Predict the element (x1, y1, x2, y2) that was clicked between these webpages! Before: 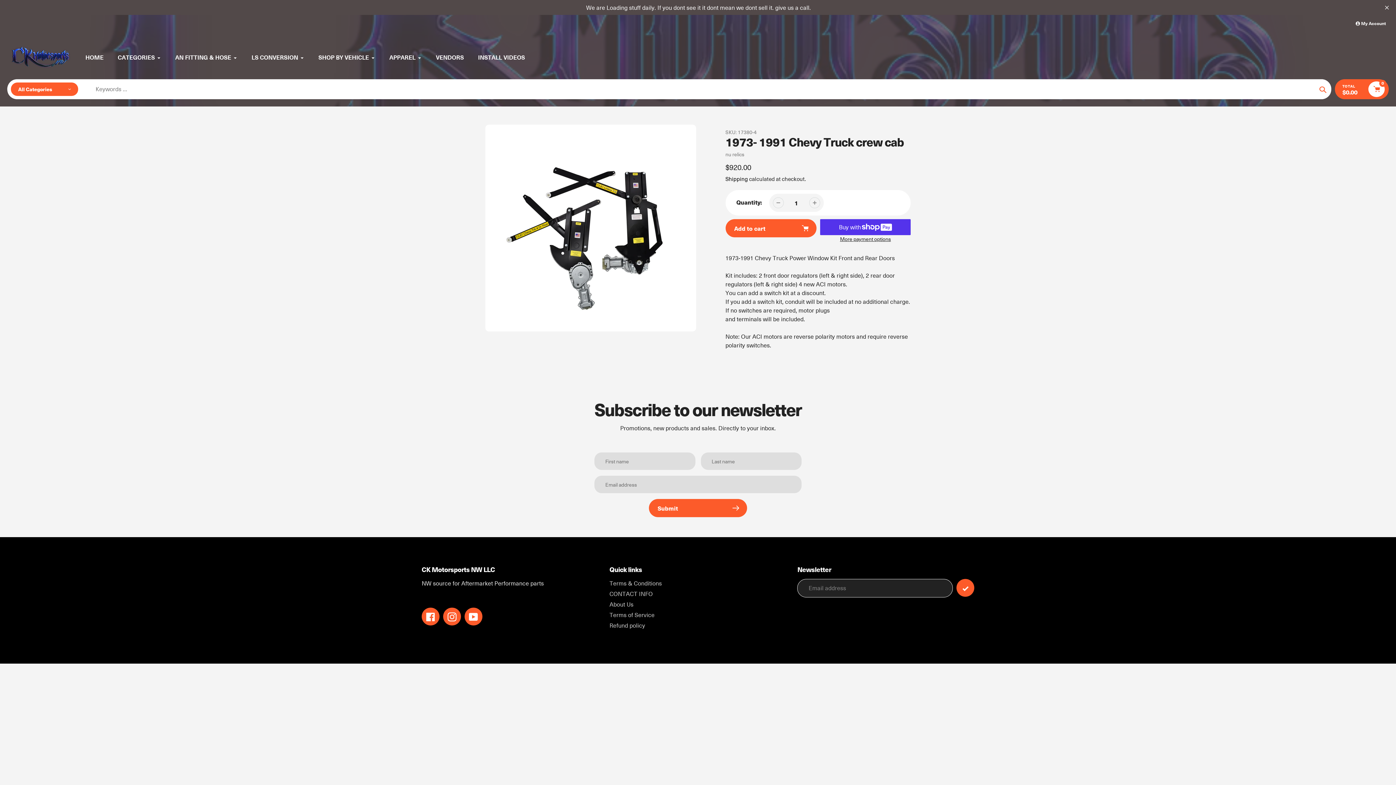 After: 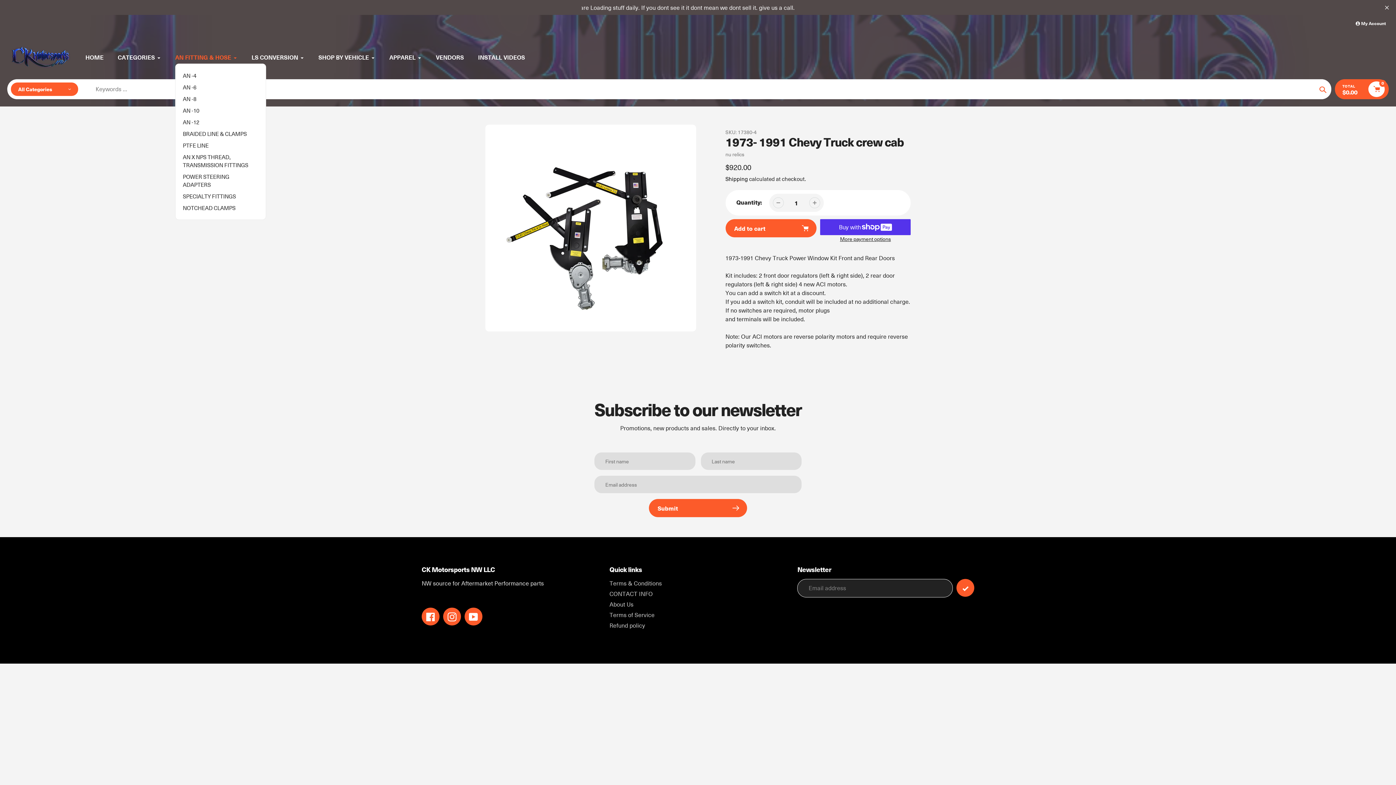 Action: bbox: (175, 53, 237, 61) label: AN FITTING & HOSE